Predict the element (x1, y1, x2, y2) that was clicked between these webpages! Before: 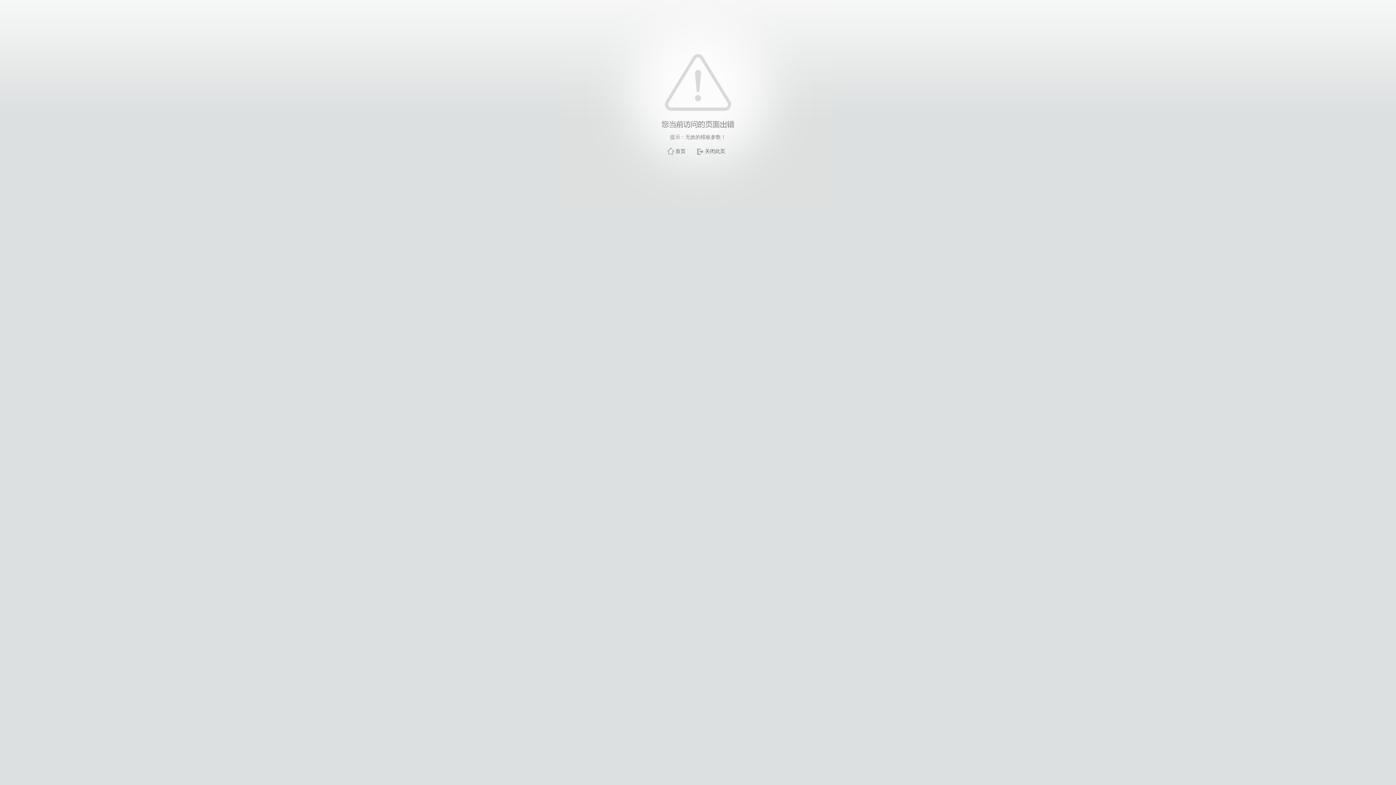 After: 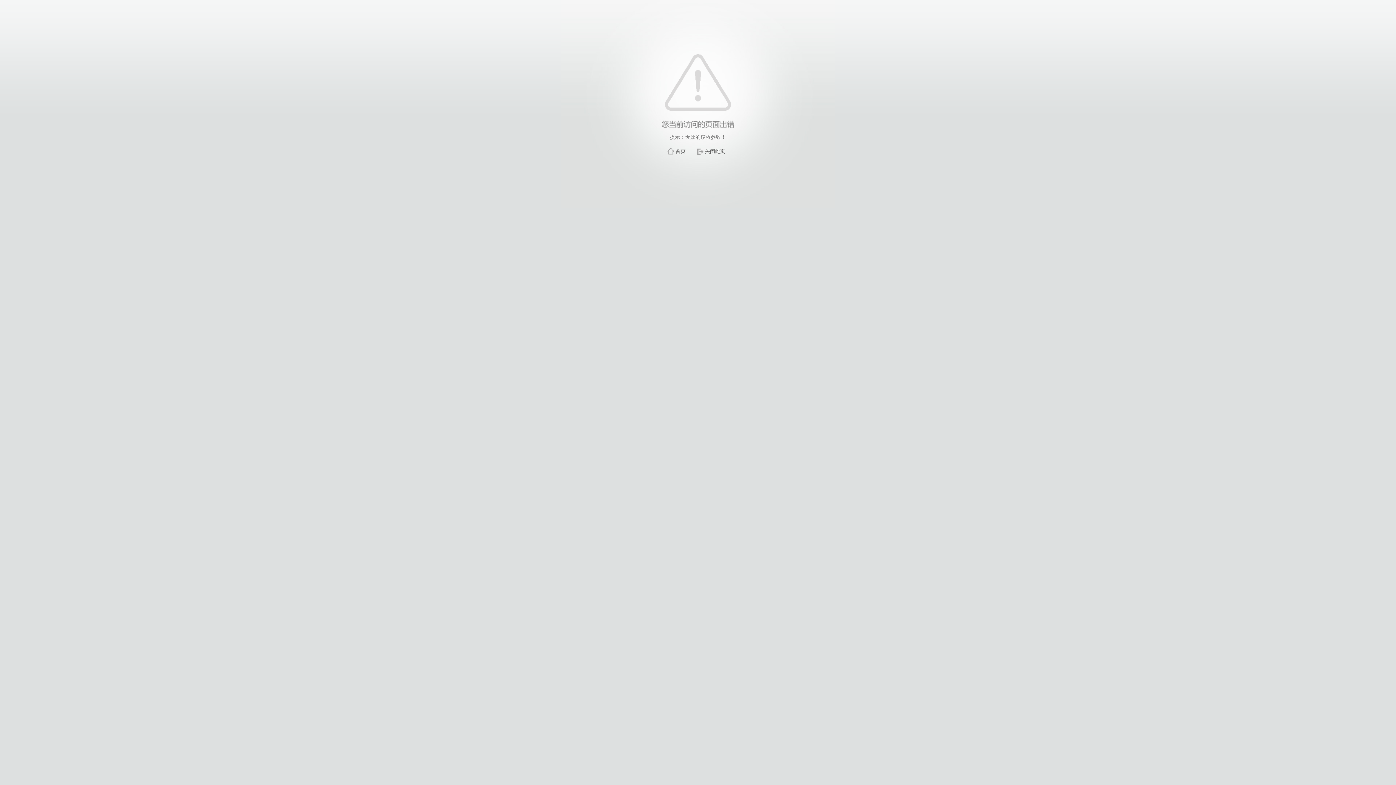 Action: bbox: (705, 148, 725, 154) label: 关闭此页